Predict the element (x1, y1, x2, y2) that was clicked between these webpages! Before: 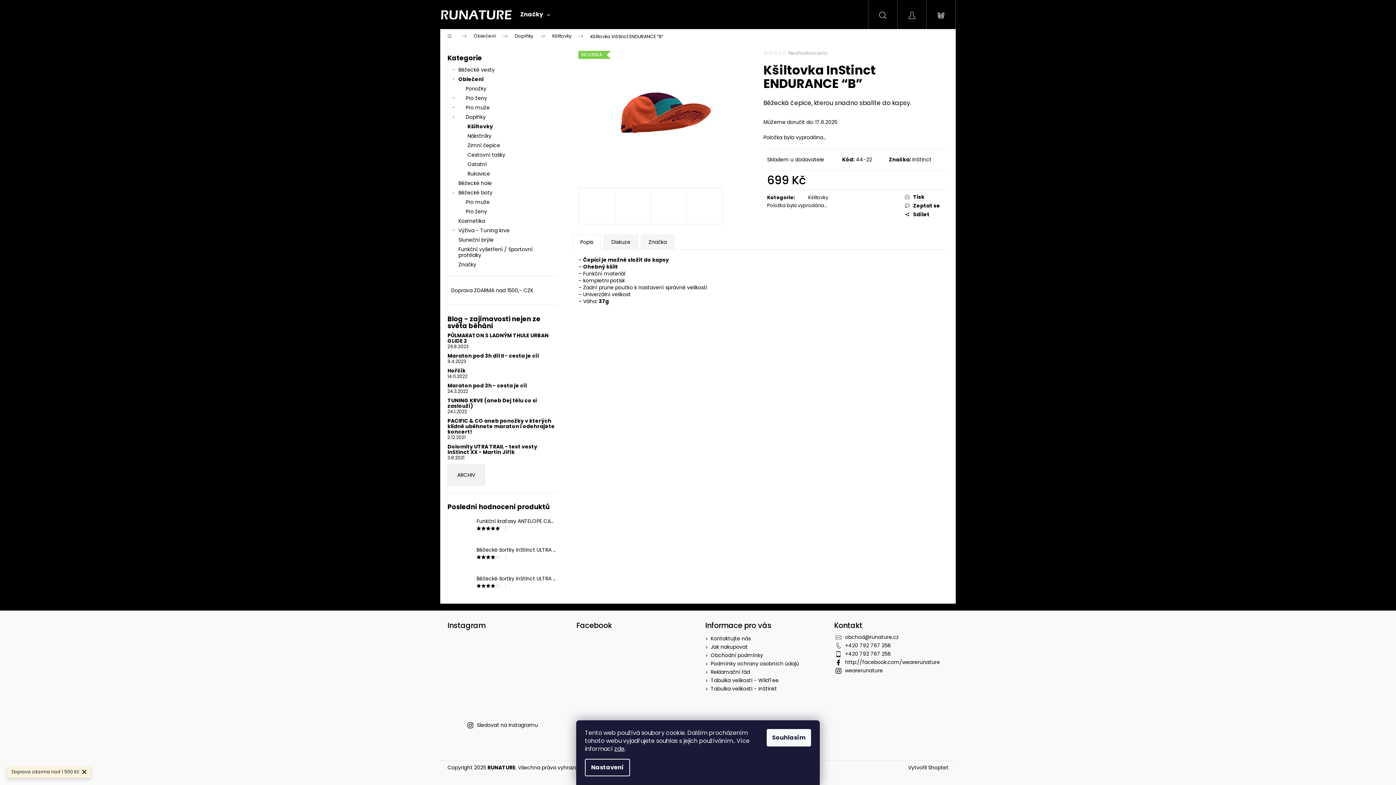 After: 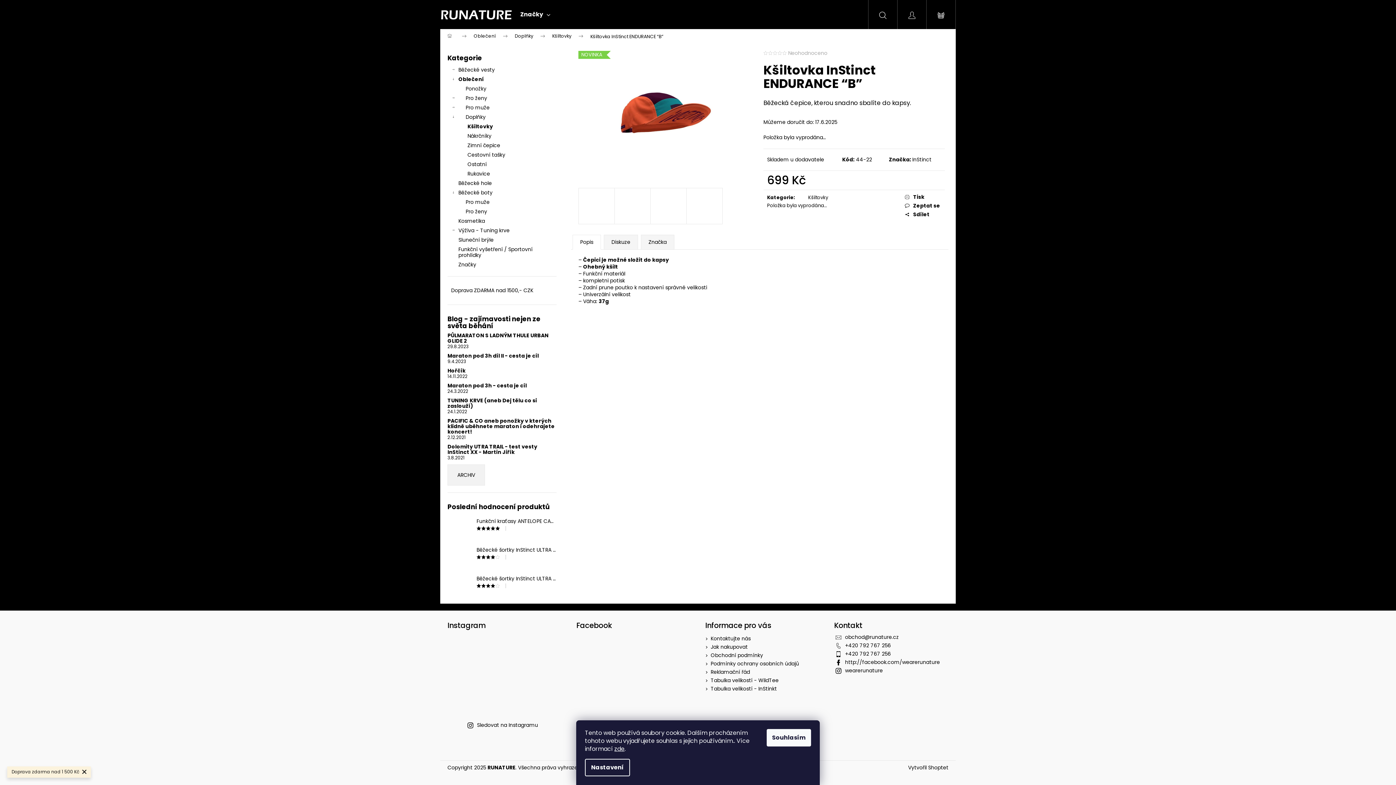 Action: bbox: (502, 660, 529, 688)